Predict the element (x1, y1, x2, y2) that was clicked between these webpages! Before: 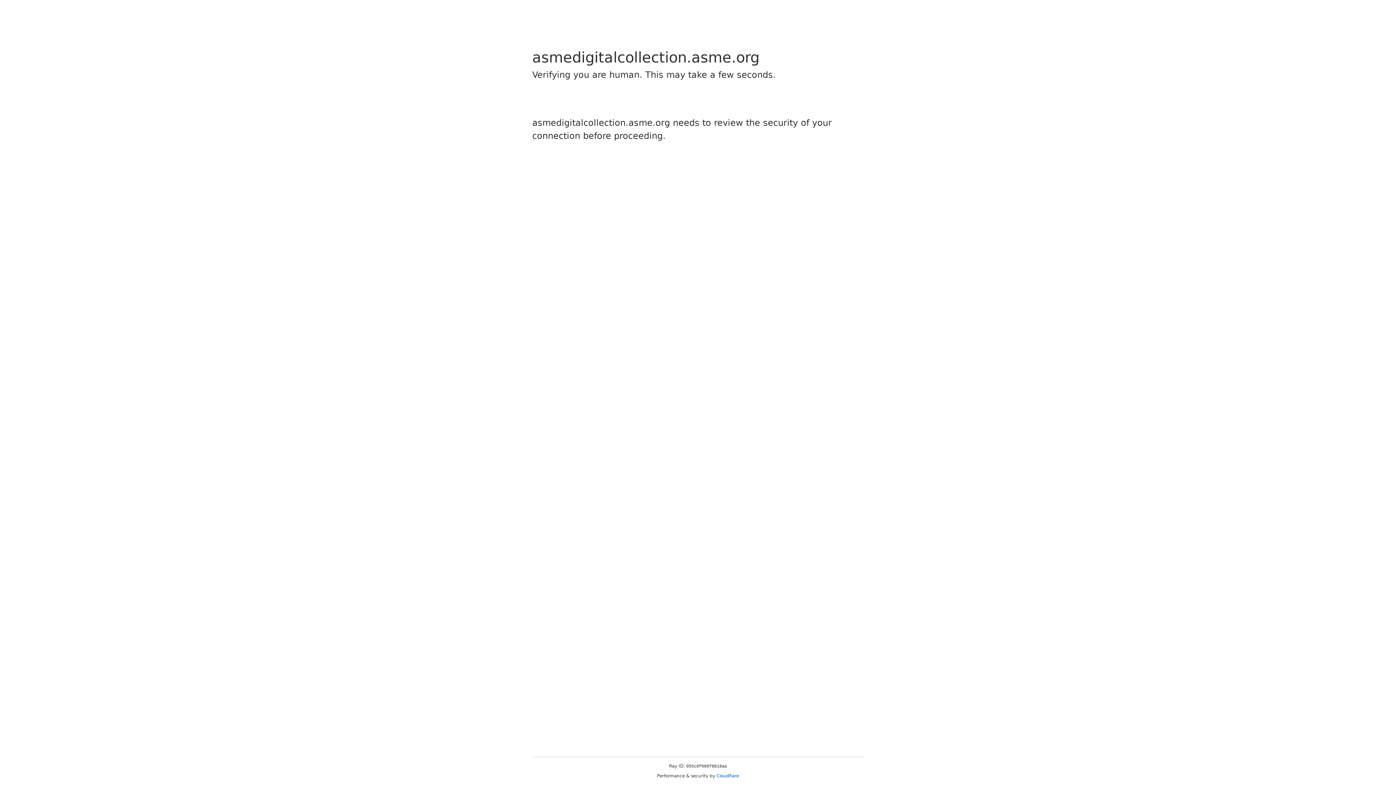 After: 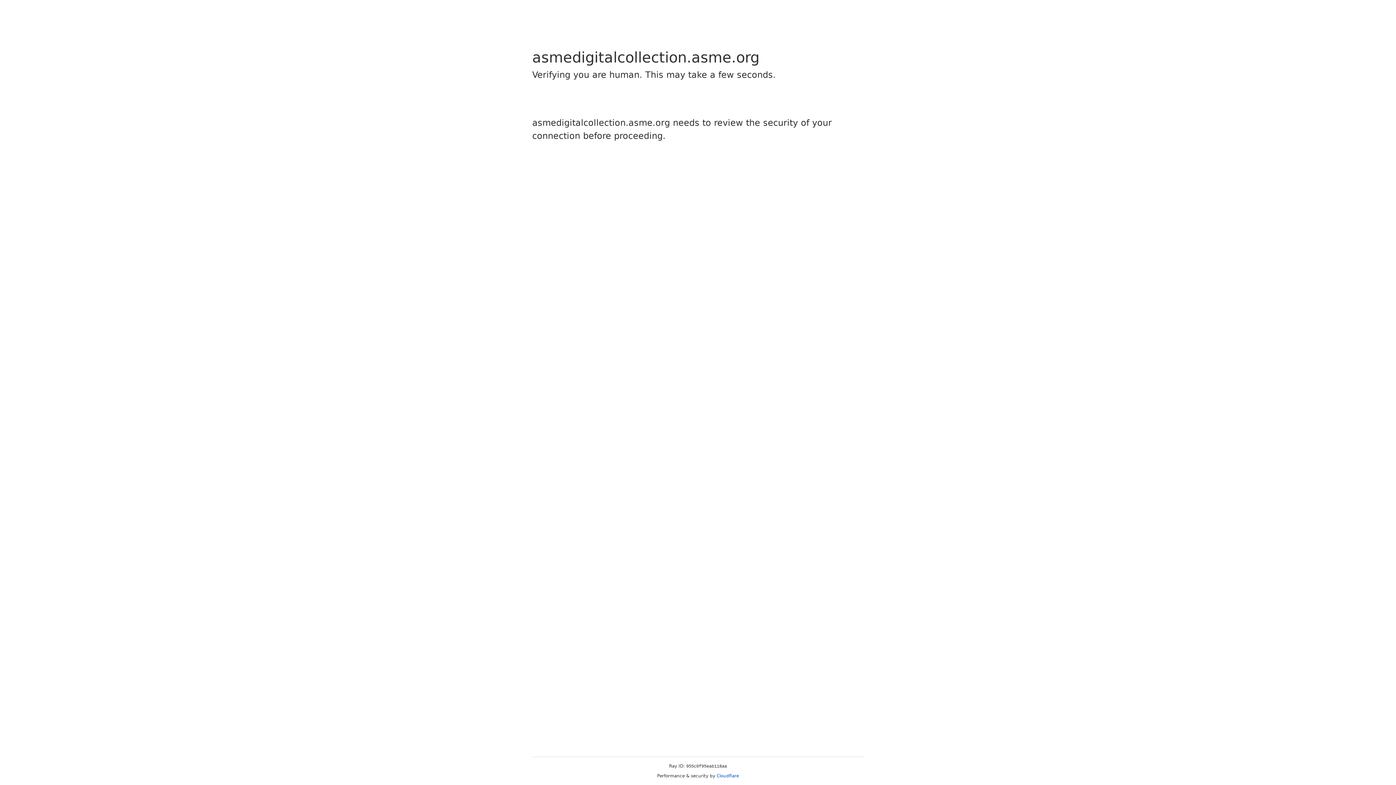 Action: bbox: (716, 773, 739, 778) label: Cloudflare